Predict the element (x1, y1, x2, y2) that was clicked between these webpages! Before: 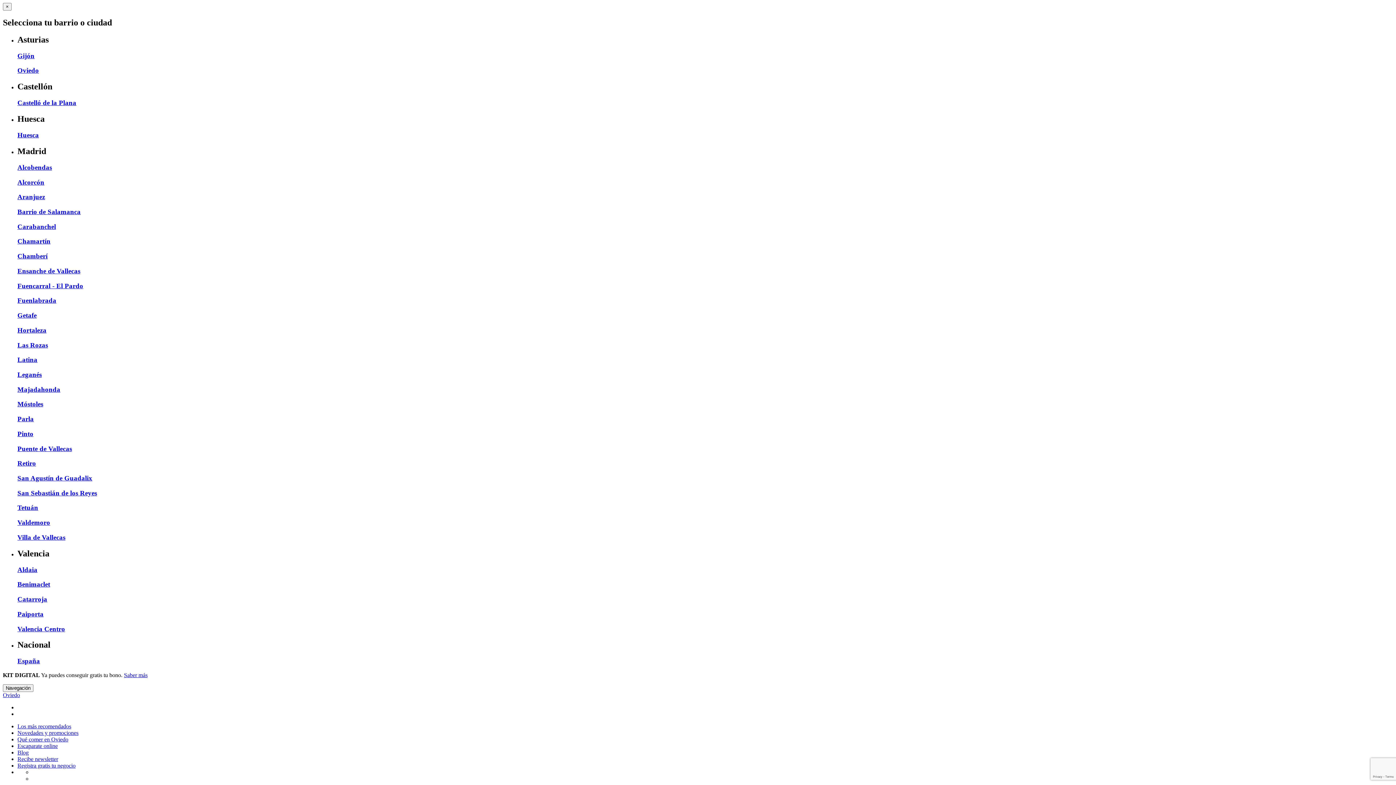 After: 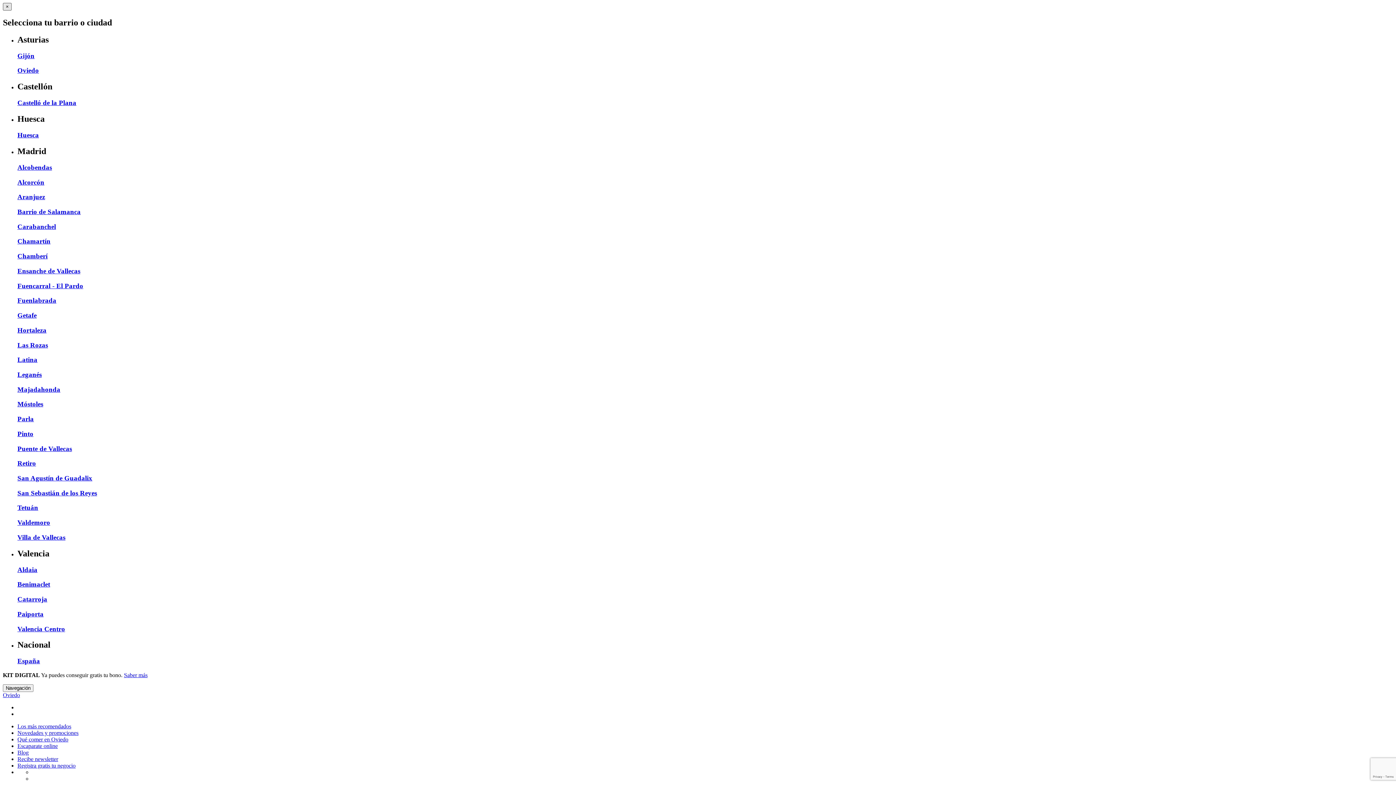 Action: label: × bbox: (2, 2, 11, 10)